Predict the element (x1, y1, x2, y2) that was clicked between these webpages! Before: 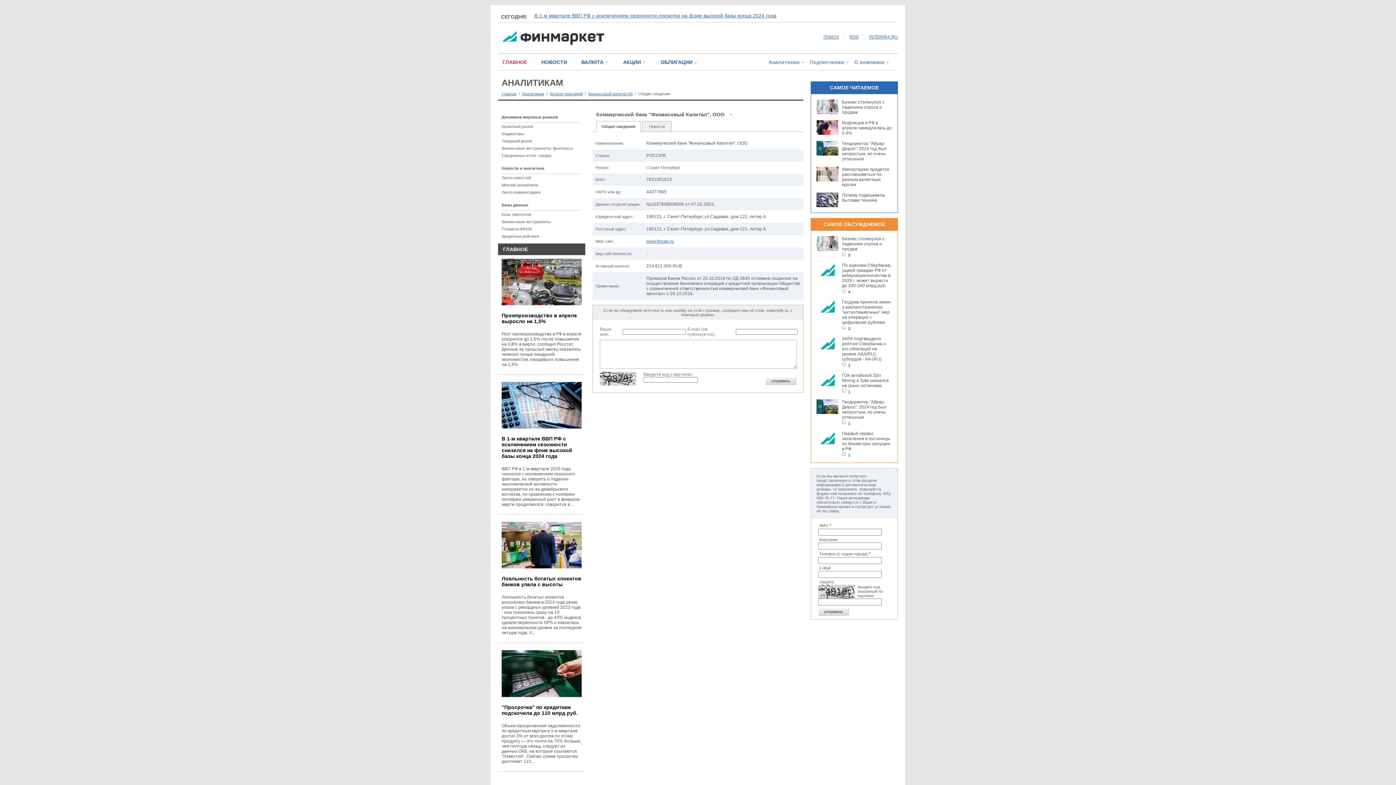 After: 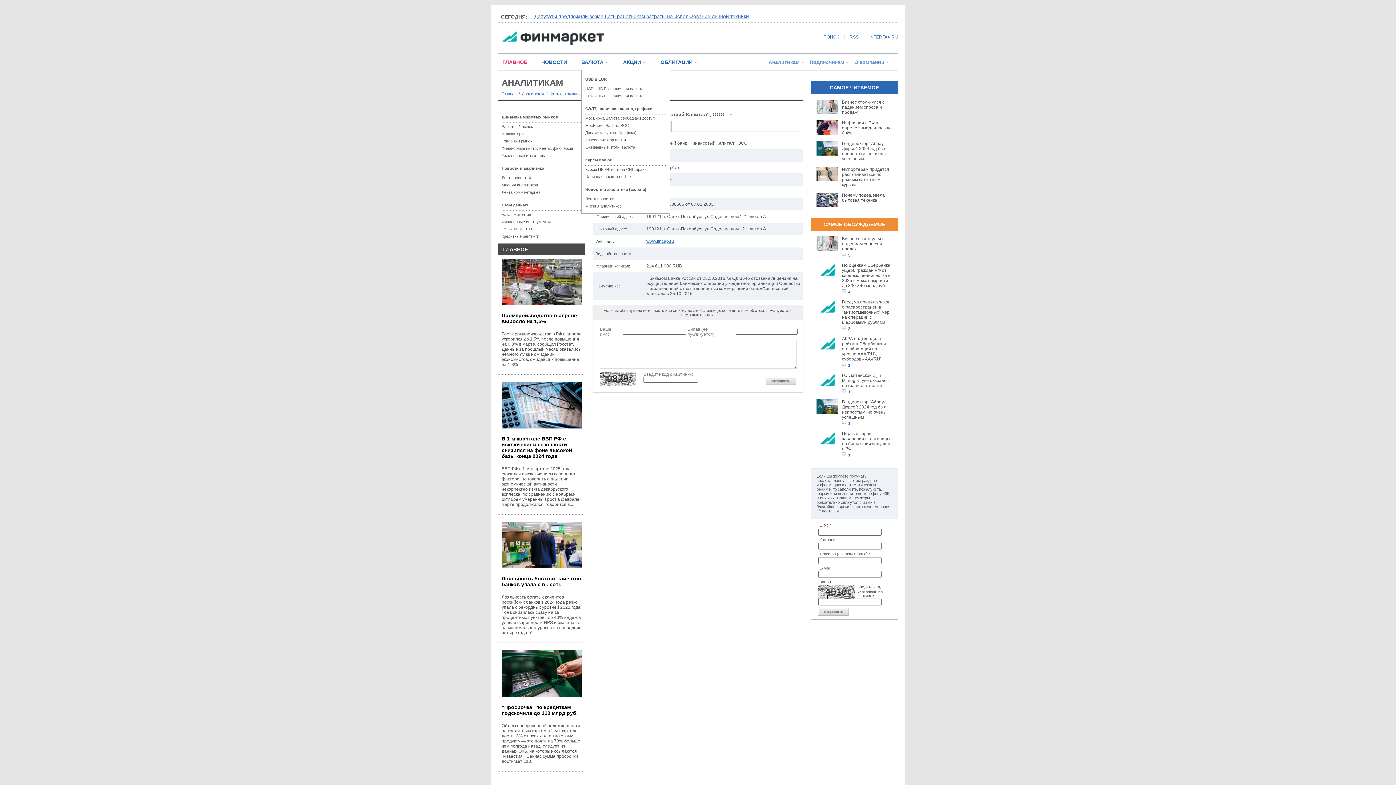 Action: bbox: (604, 59, 609, 64)